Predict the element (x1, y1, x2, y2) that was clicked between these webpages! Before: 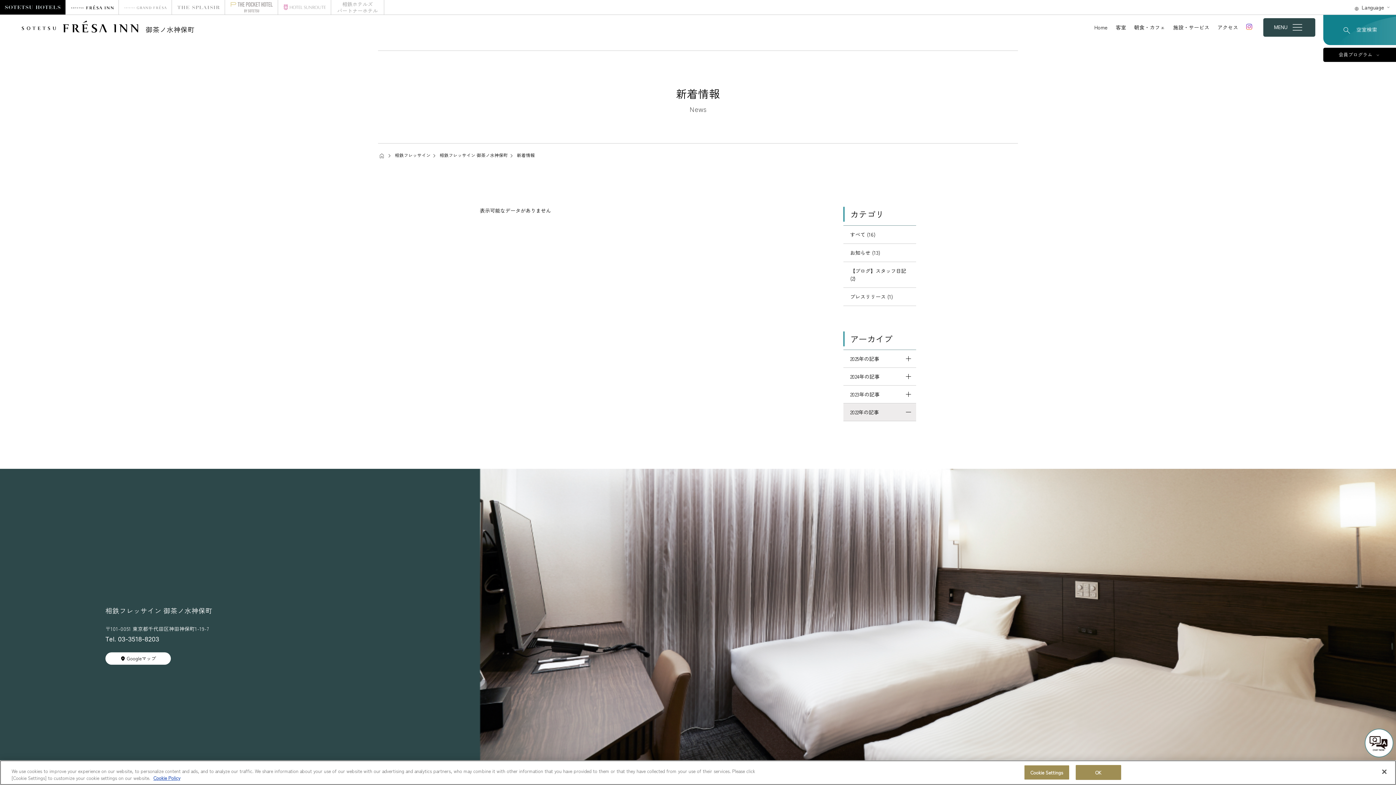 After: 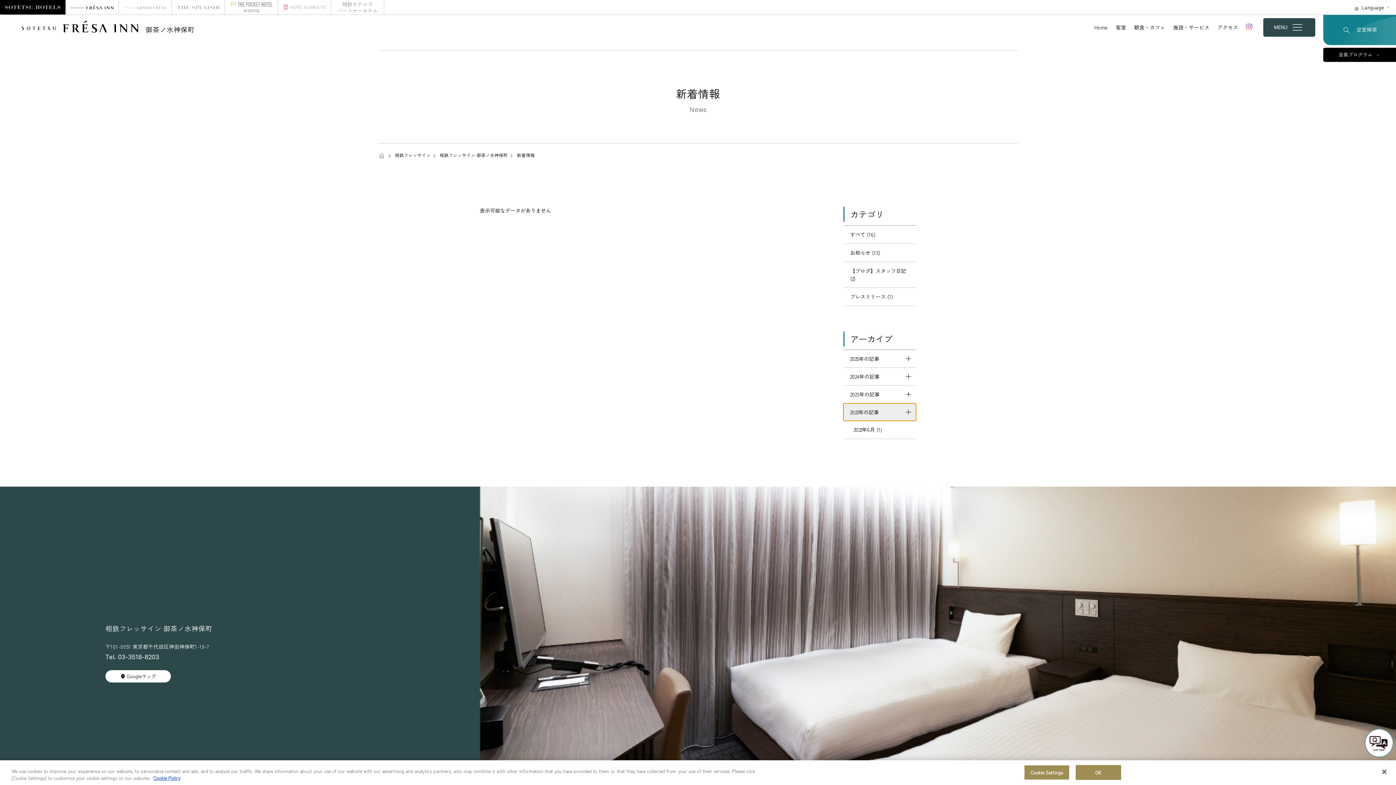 Action: bbox: (843, 403, 916, 421) label: 2022年の記事